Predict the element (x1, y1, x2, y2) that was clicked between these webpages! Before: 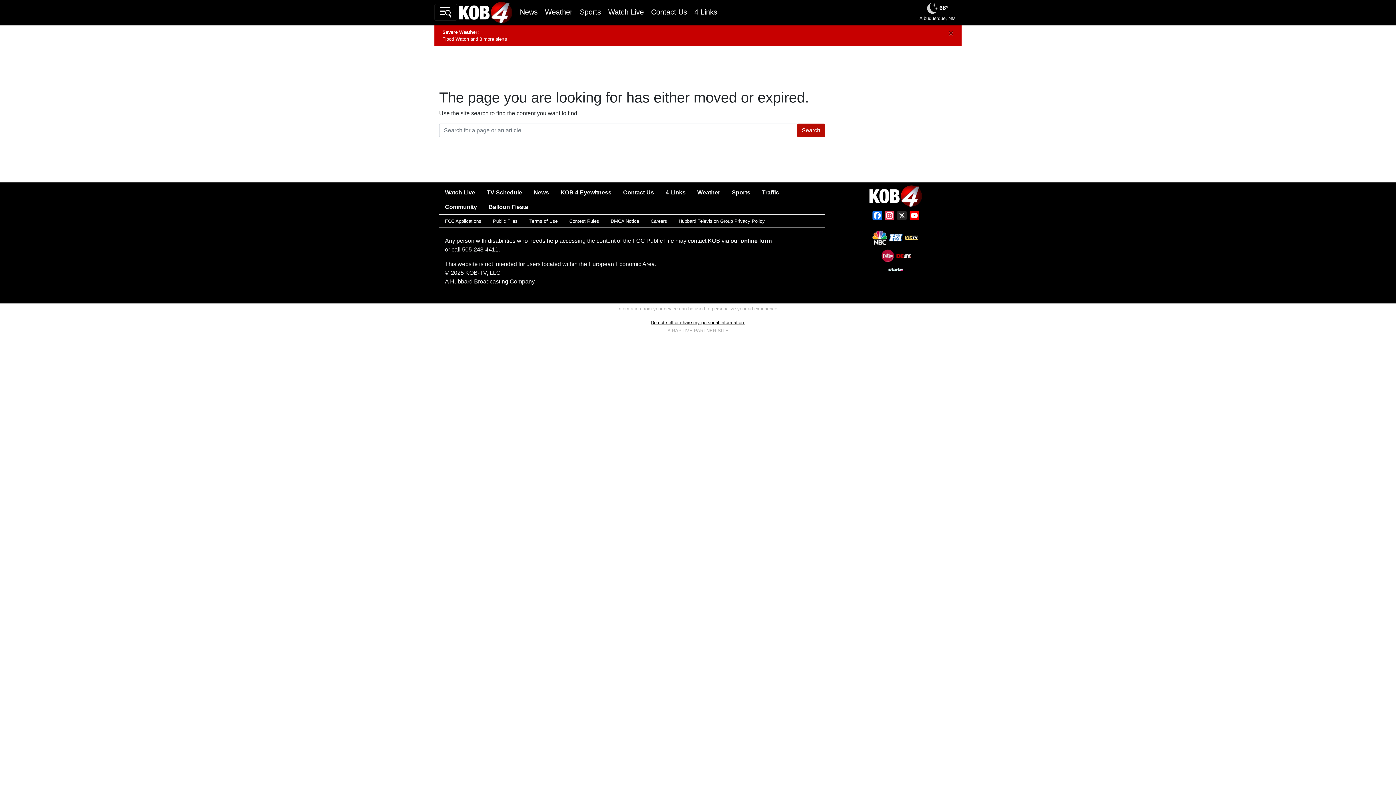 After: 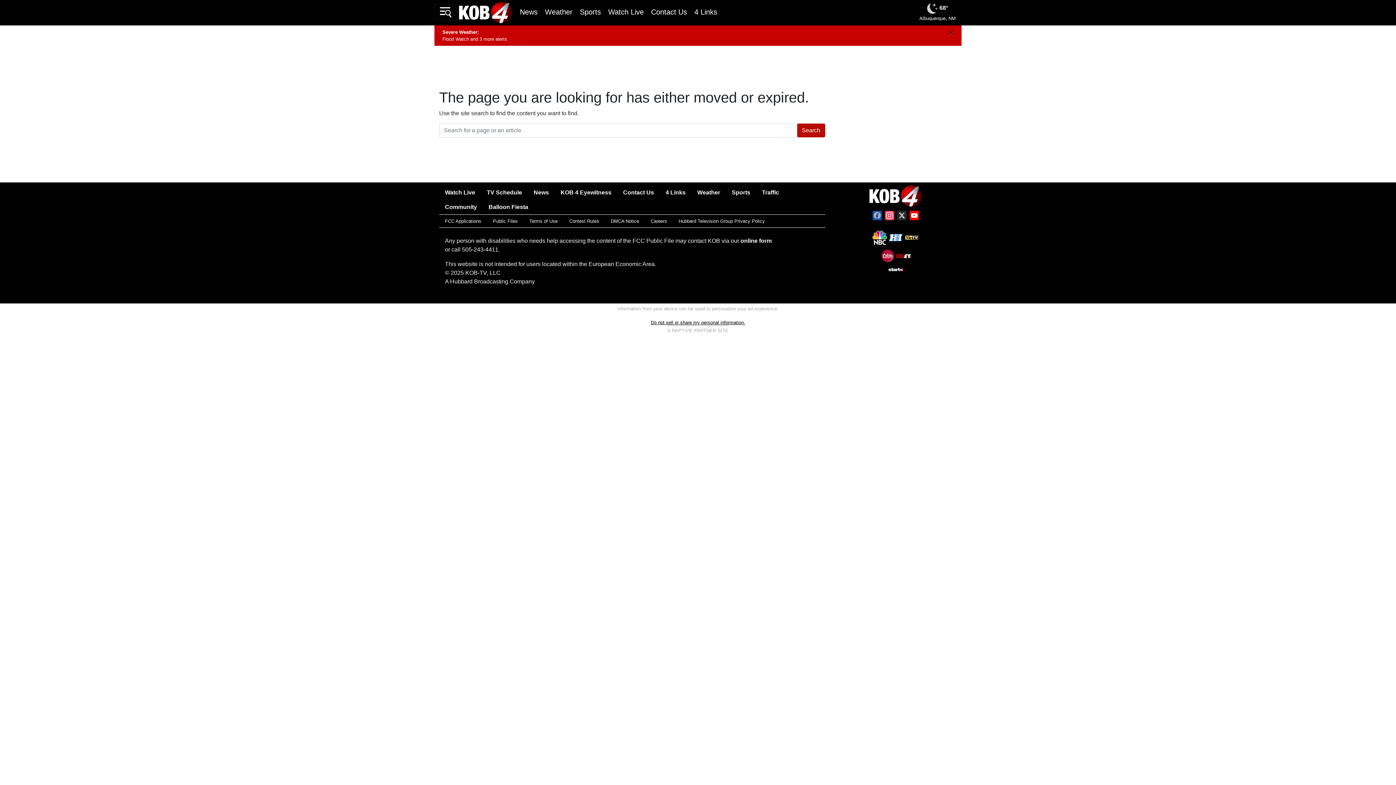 Action: bbox: (871, 210, 883, 223) label: Facebook